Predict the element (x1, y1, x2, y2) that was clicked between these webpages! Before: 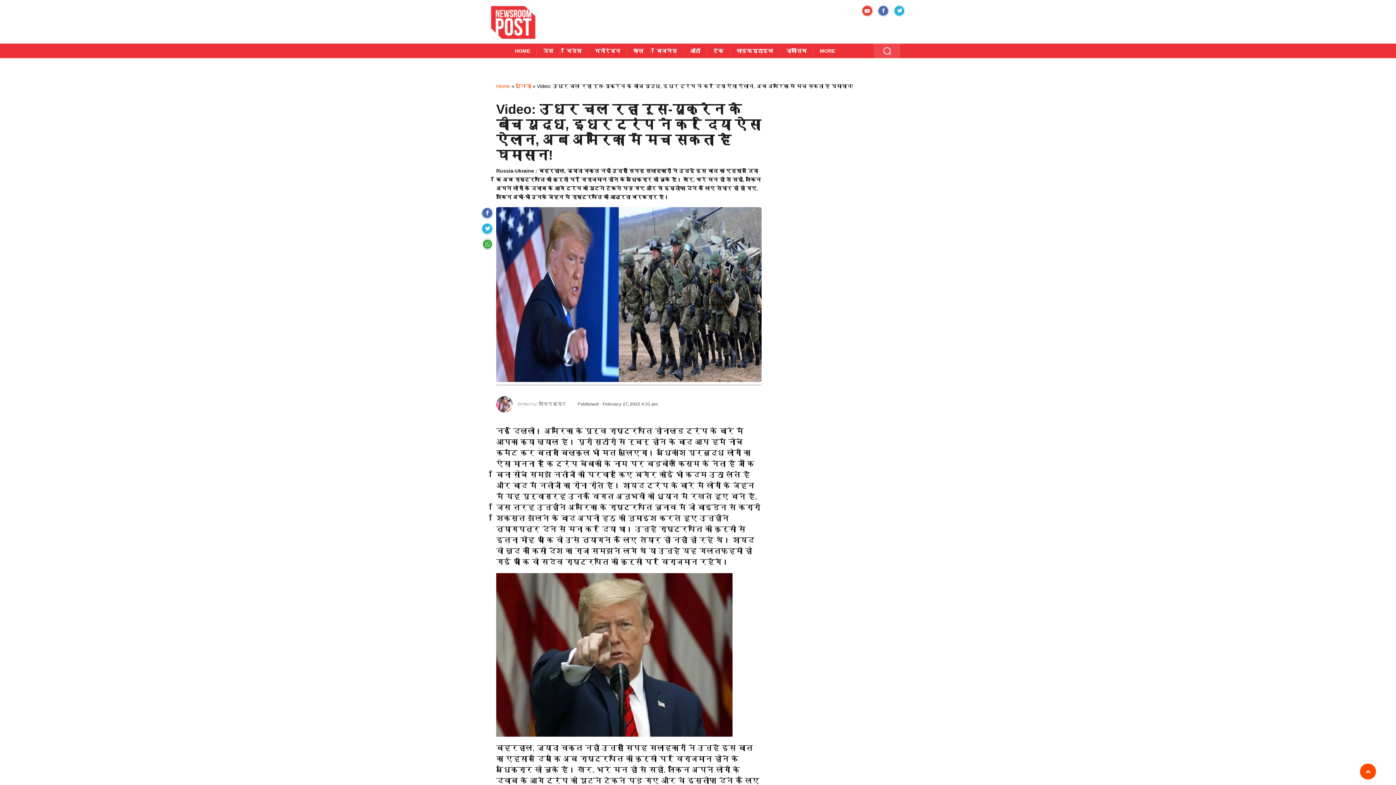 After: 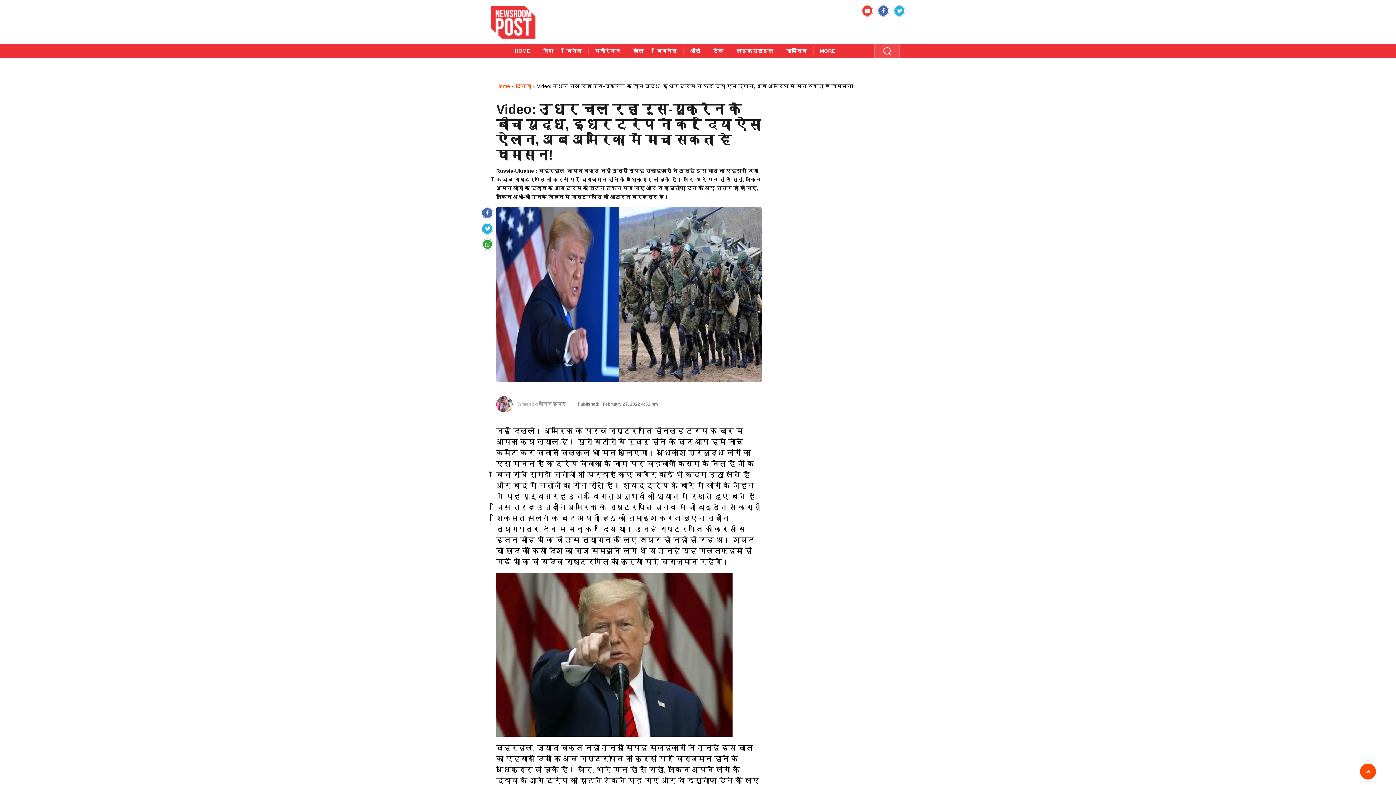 Action: bbox: (481, 240, 493, 246)